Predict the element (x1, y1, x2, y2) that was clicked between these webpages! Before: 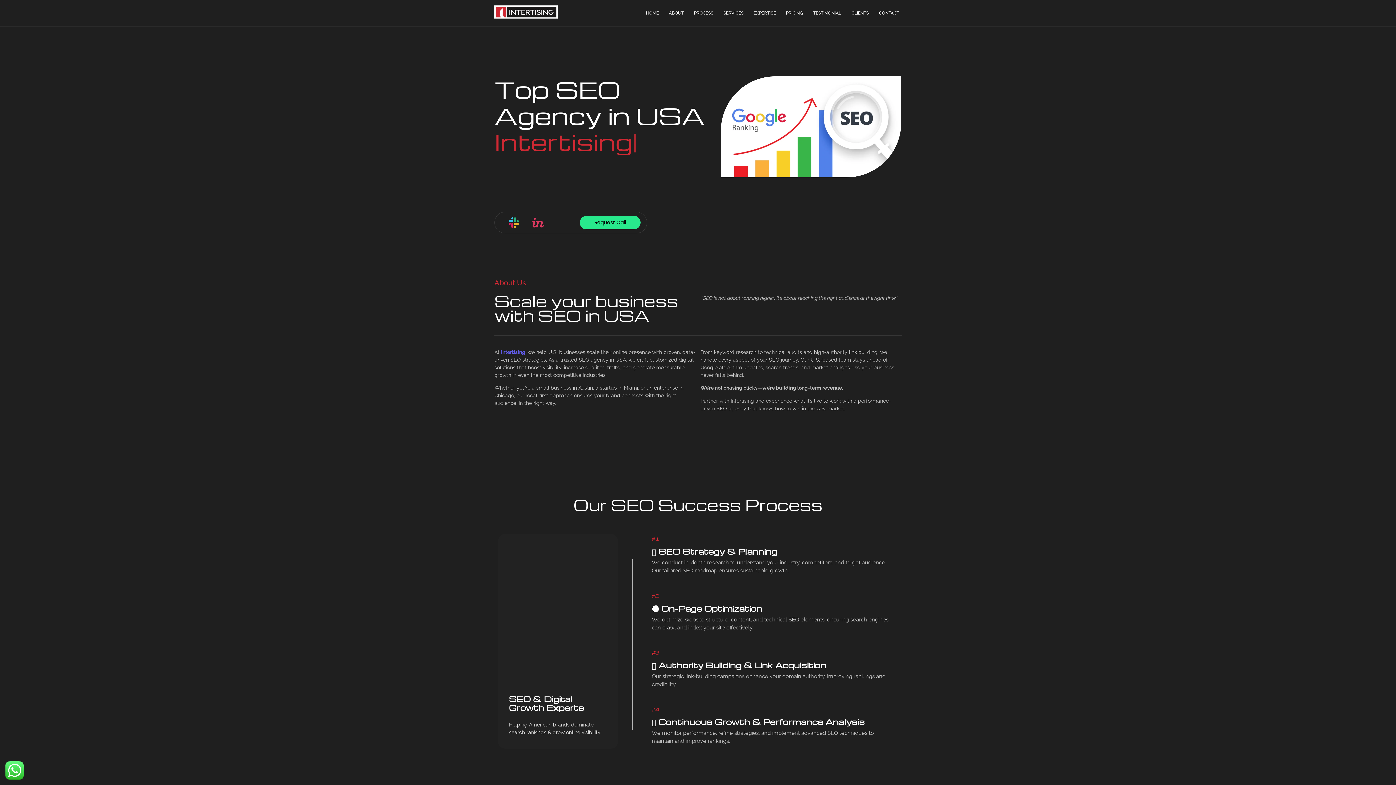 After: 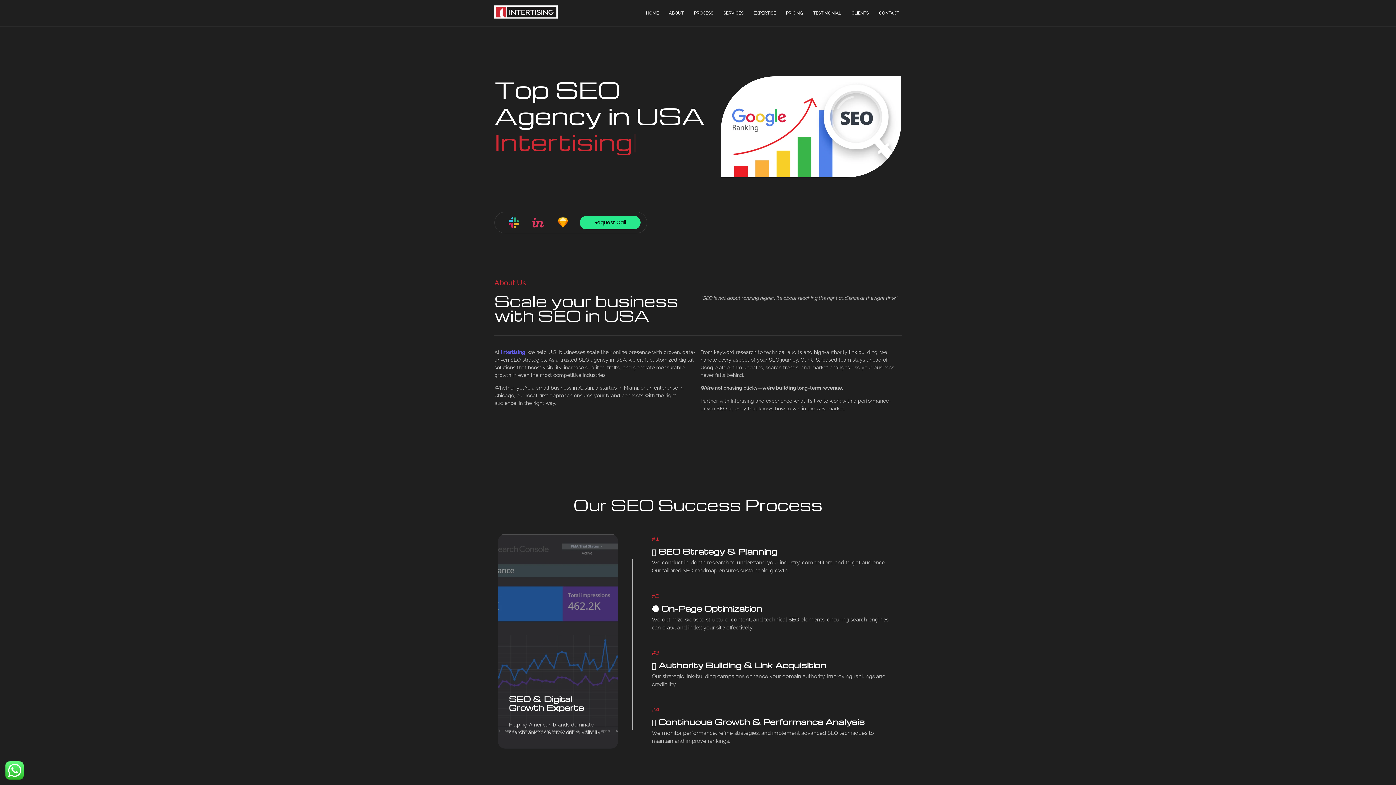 Action: label: Intertising bbox: (501, 349, 525, 355)